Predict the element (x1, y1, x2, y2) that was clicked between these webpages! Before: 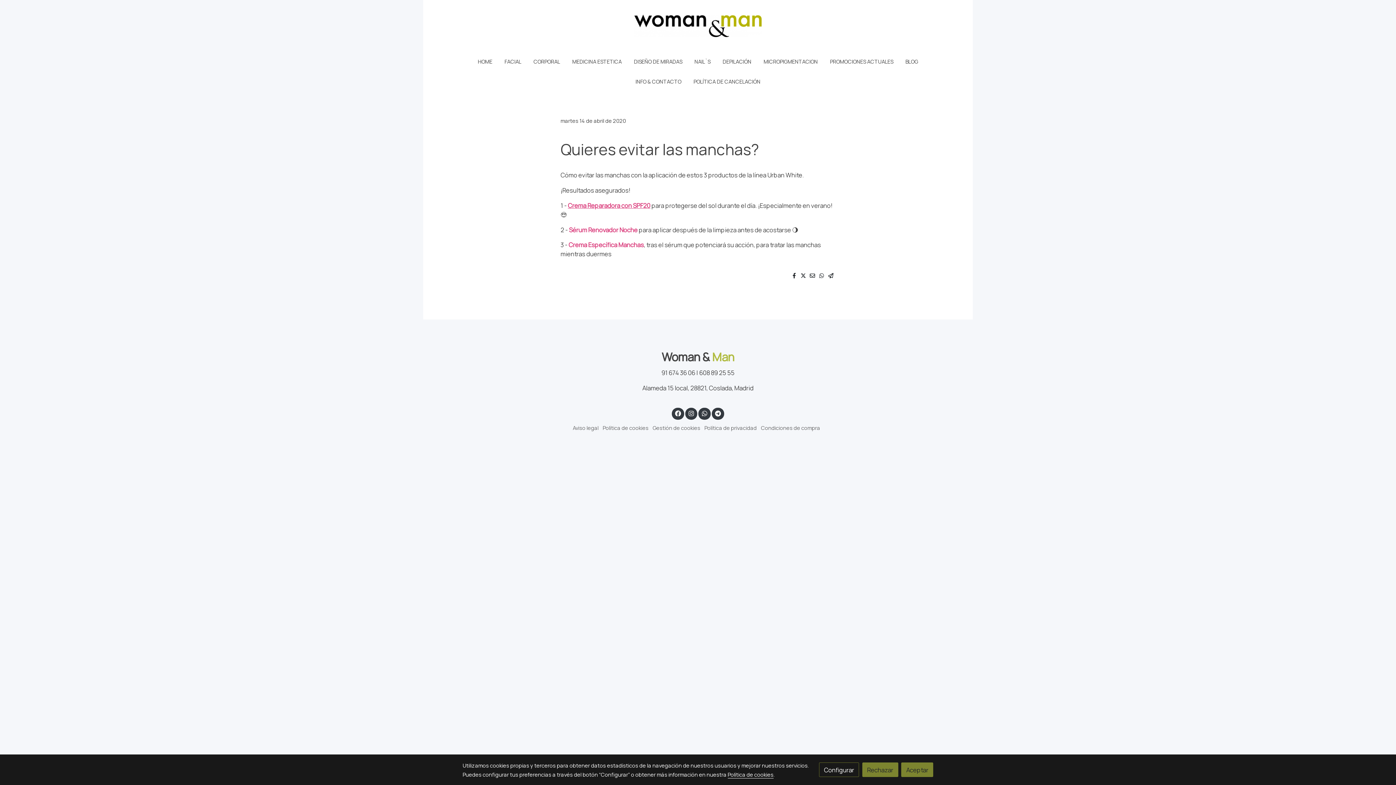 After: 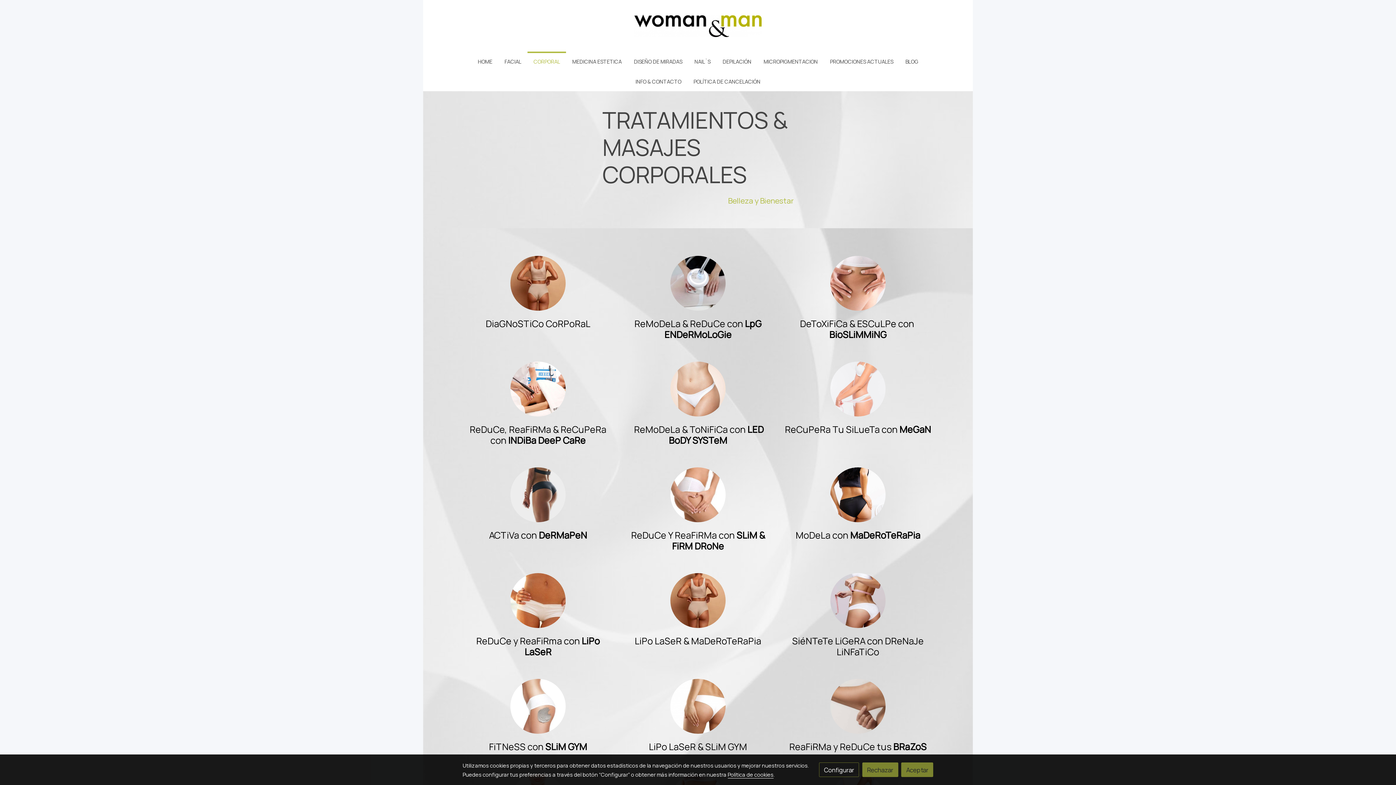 Action: bbox: (527, 51, 566, 71) label: CORPORAL